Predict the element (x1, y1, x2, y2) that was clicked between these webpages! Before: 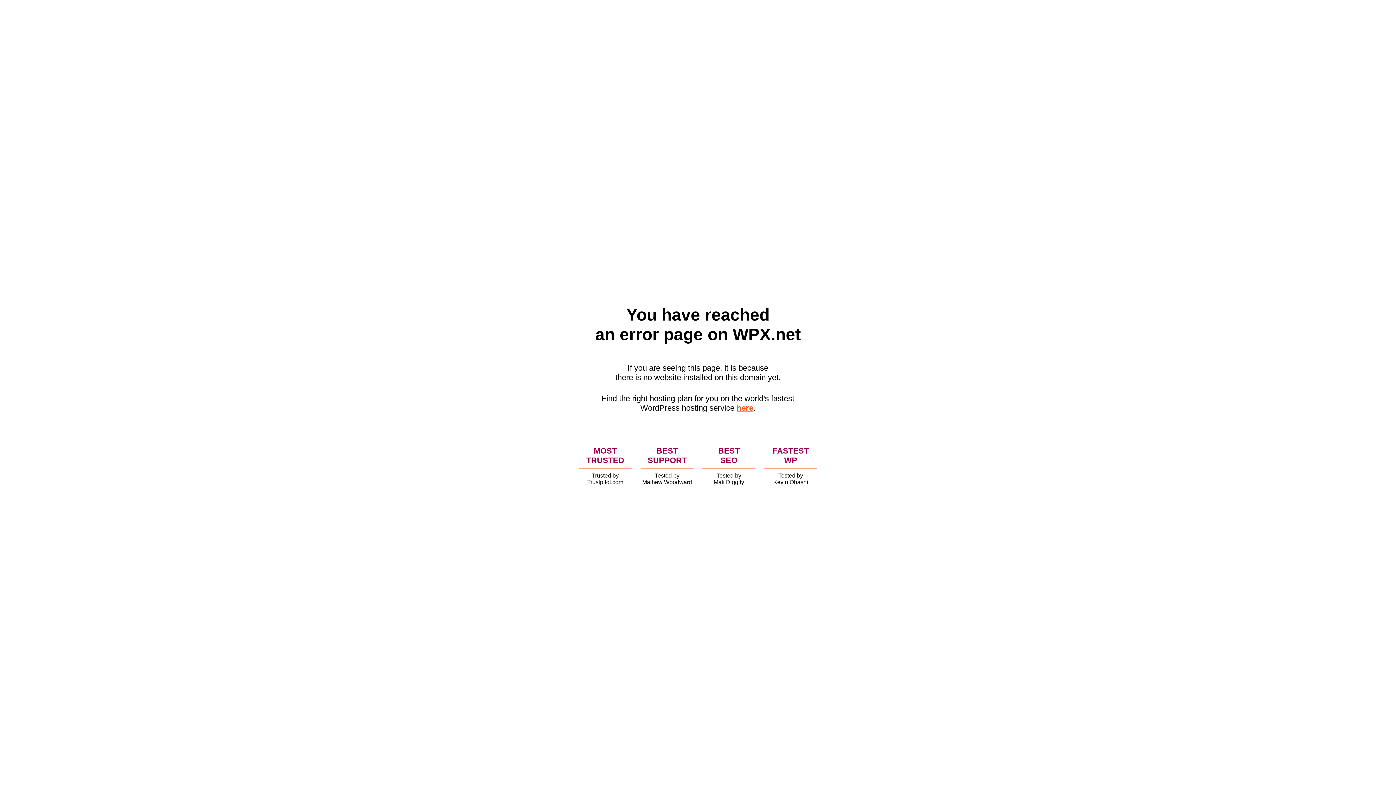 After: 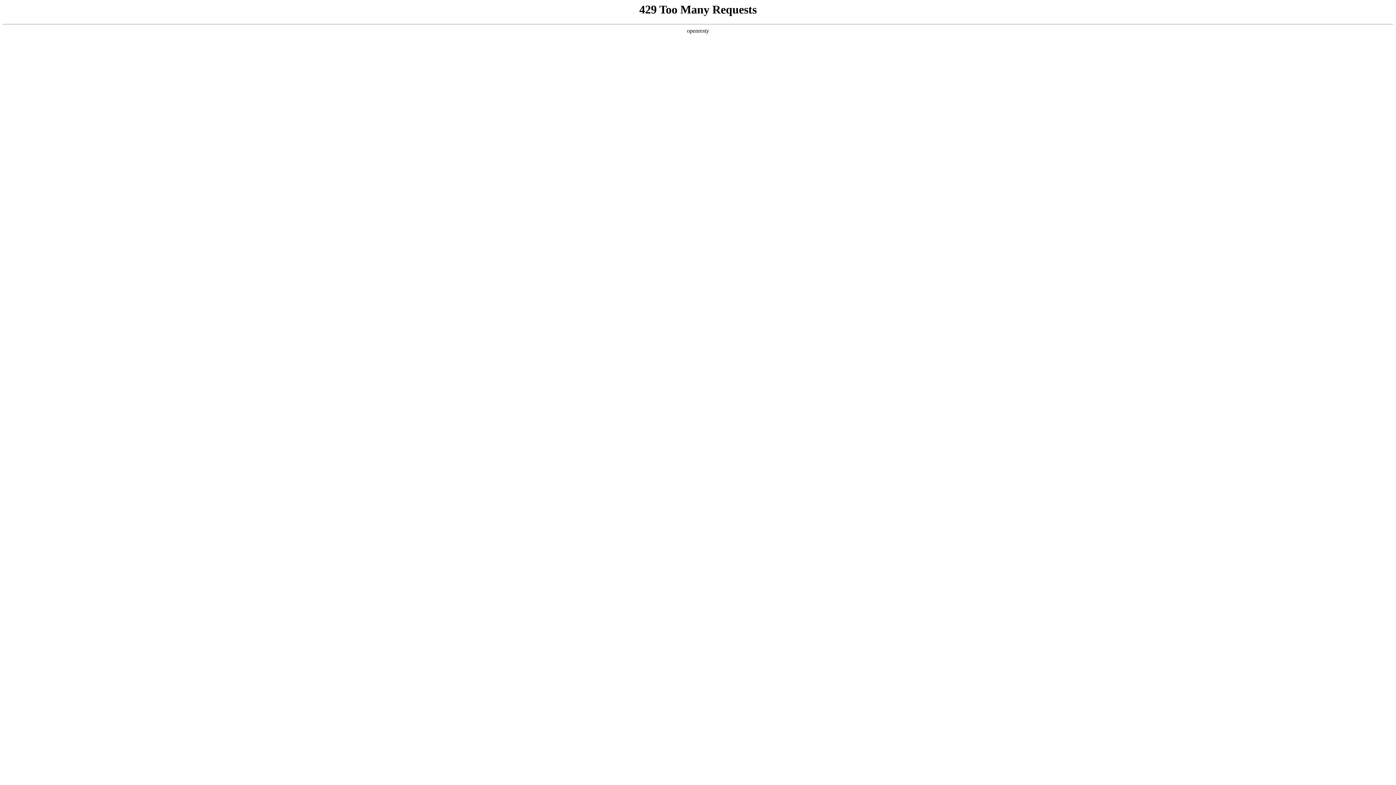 Action: label: here bbox: (736, 403, 753, 412)